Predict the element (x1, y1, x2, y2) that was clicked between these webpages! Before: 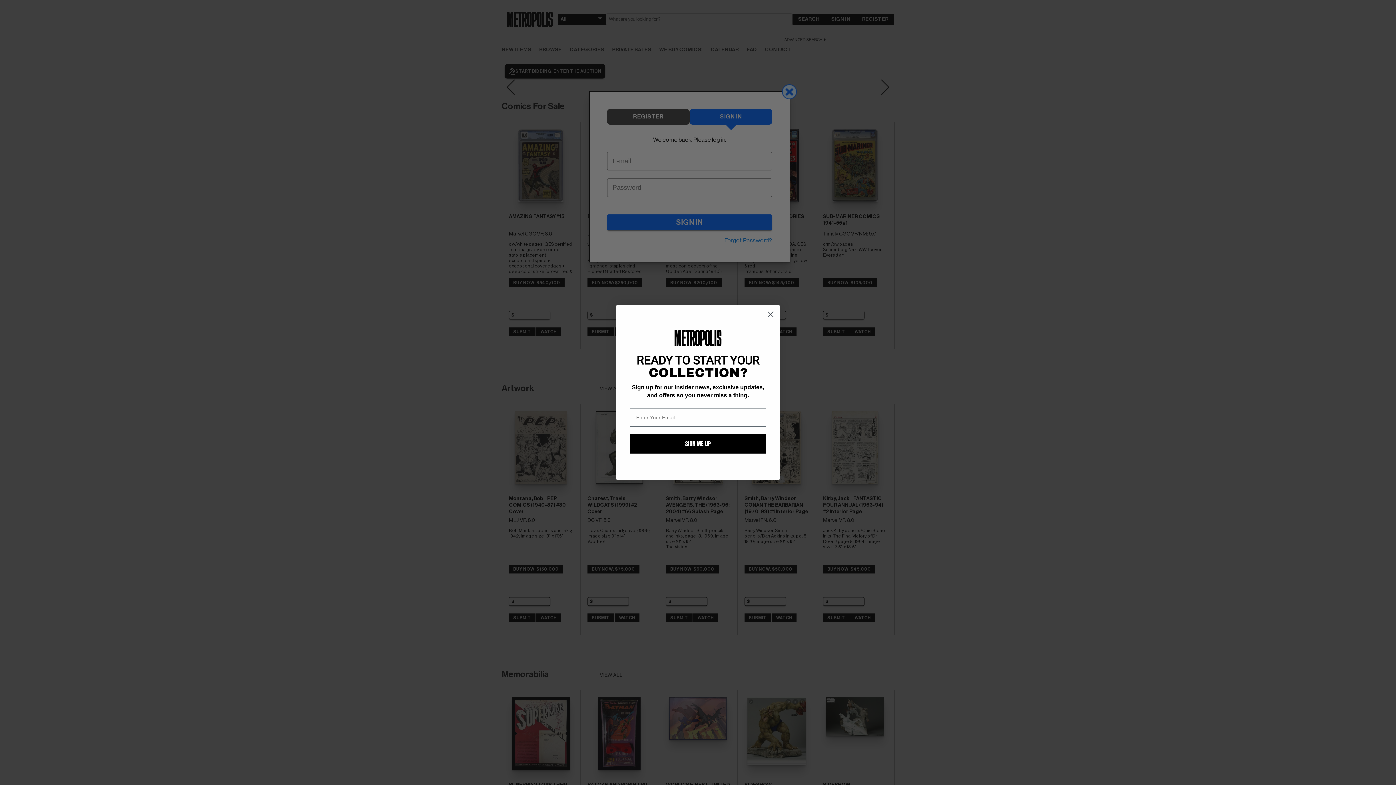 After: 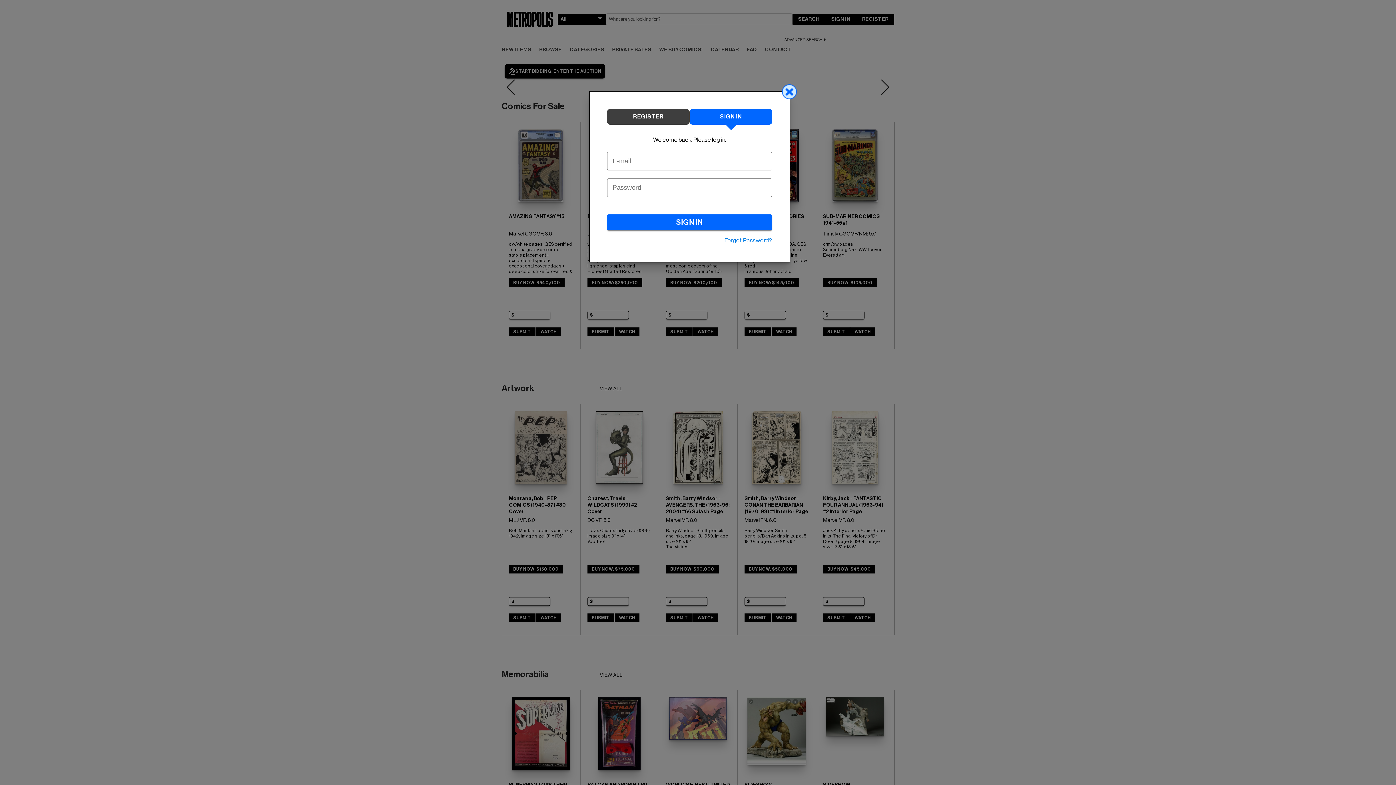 Action: label: Close dialog bbox: (764, 308, 777, 320)